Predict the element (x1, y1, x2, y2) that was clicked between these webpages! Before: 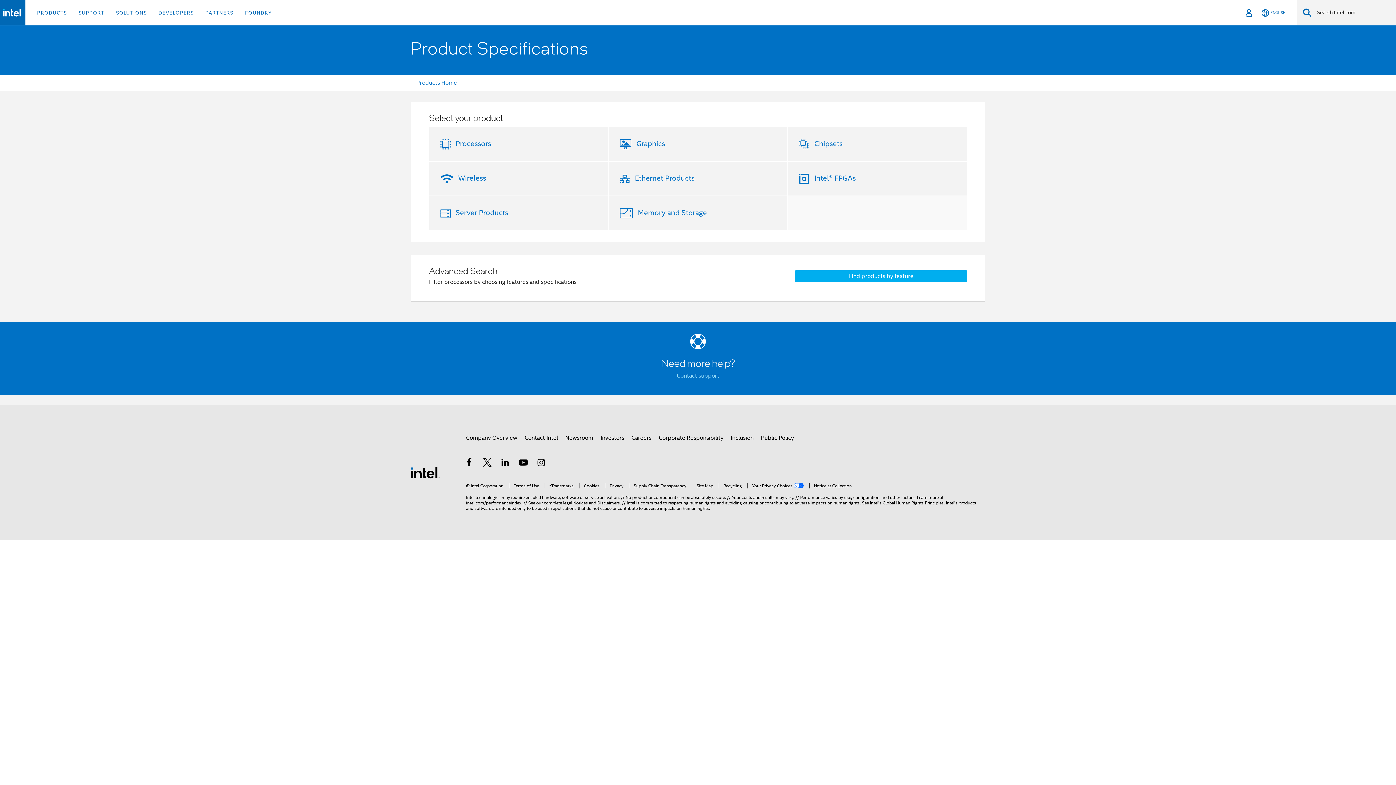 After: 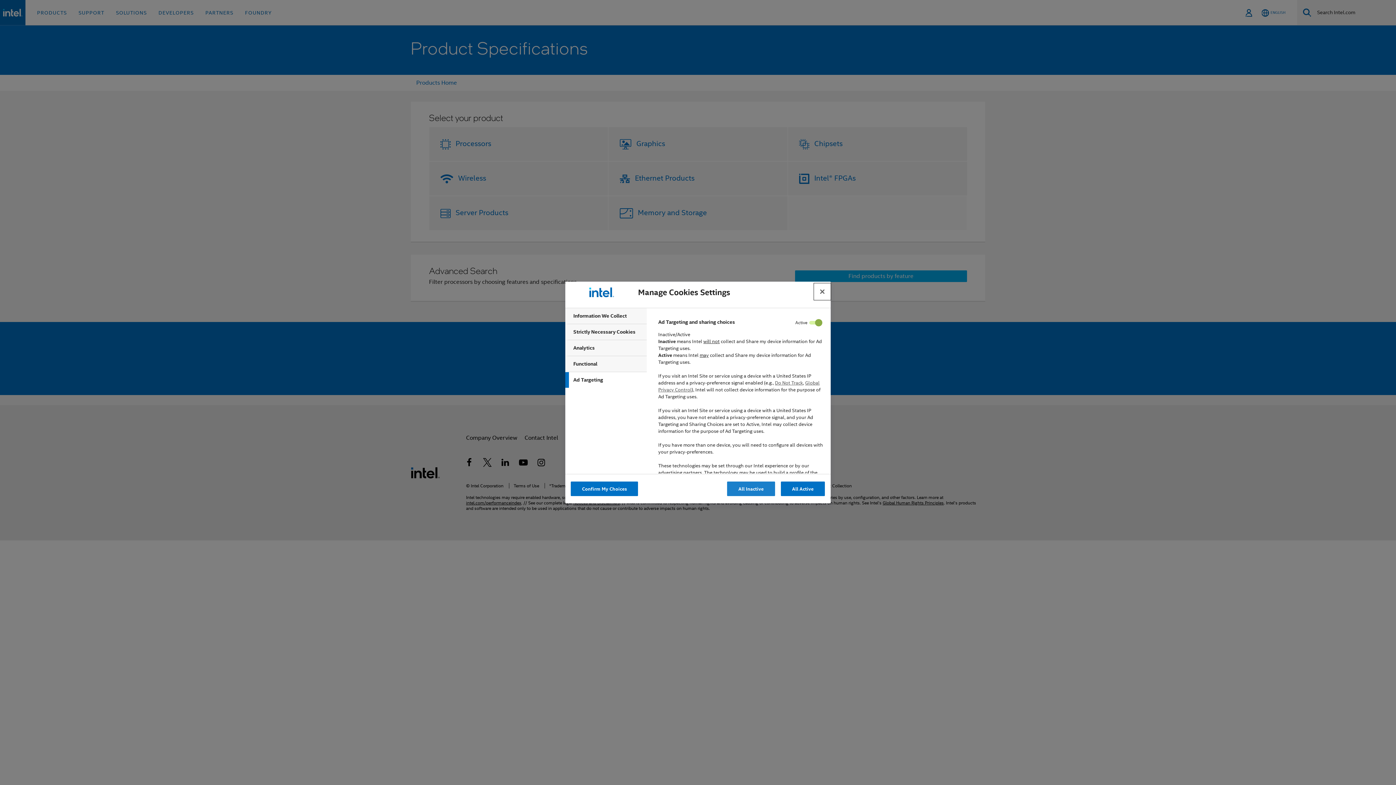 Action: label: Your Privacy Choices  bbox: (747, 483, 804, 488)